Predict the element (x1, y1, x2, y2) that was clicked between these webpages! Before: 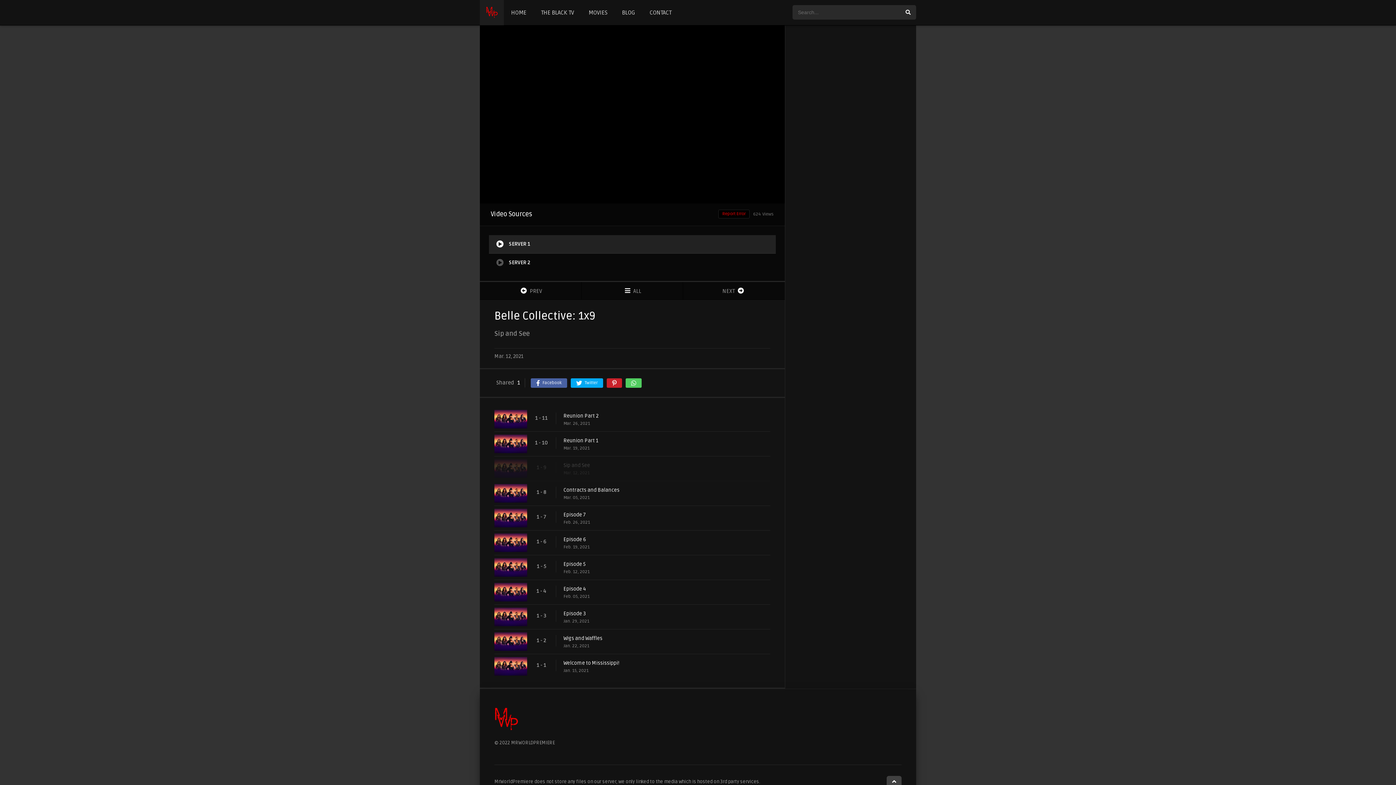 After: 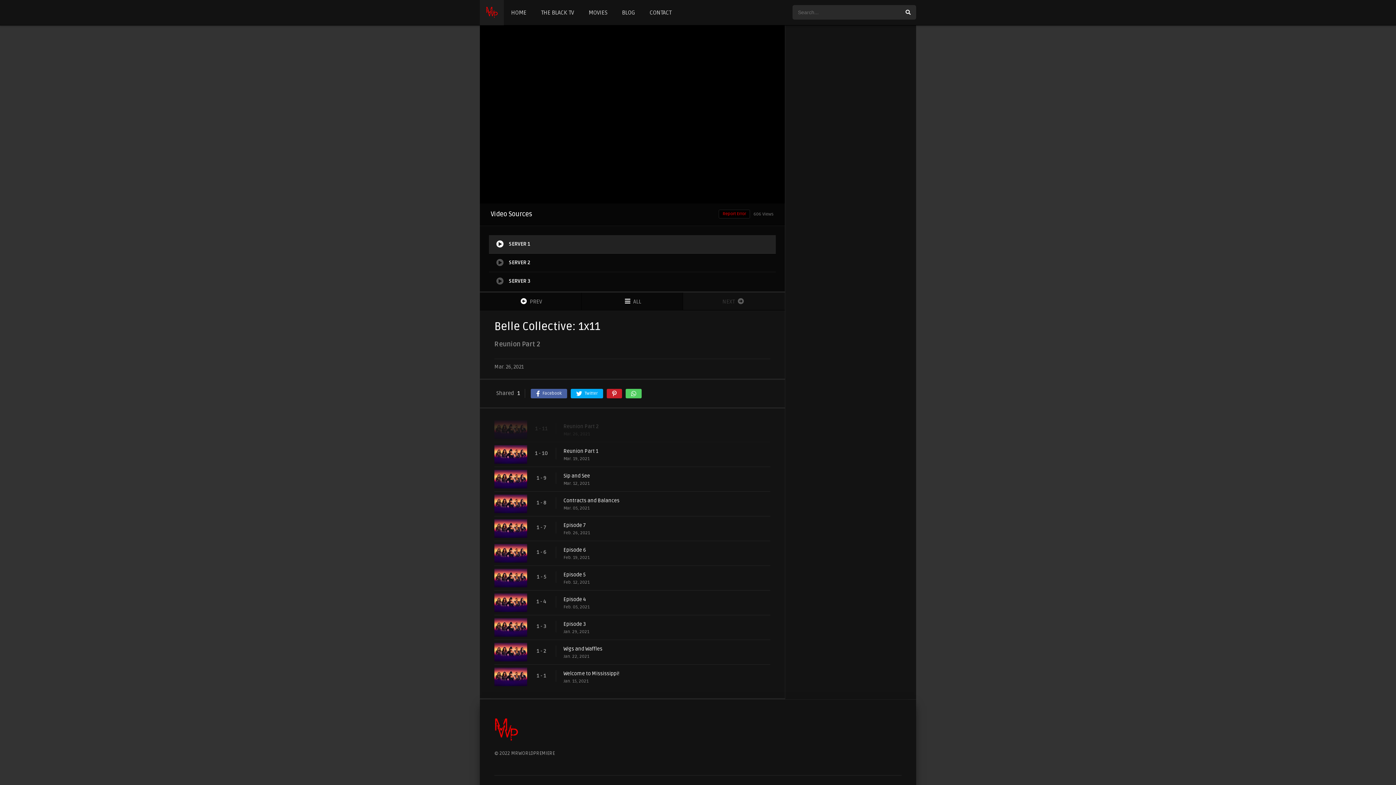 Action: bbox: (563, 412, 777, 419) label: Reunion Part 2